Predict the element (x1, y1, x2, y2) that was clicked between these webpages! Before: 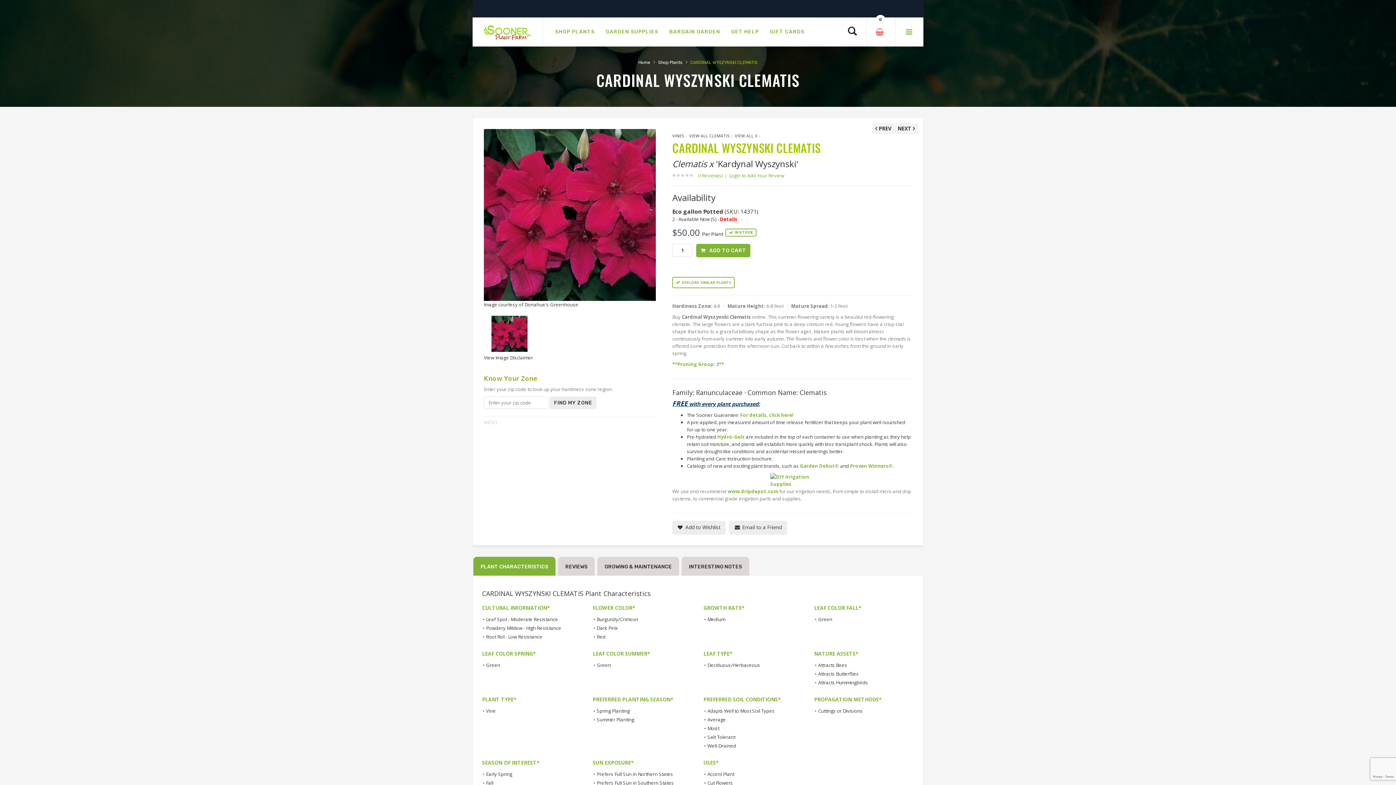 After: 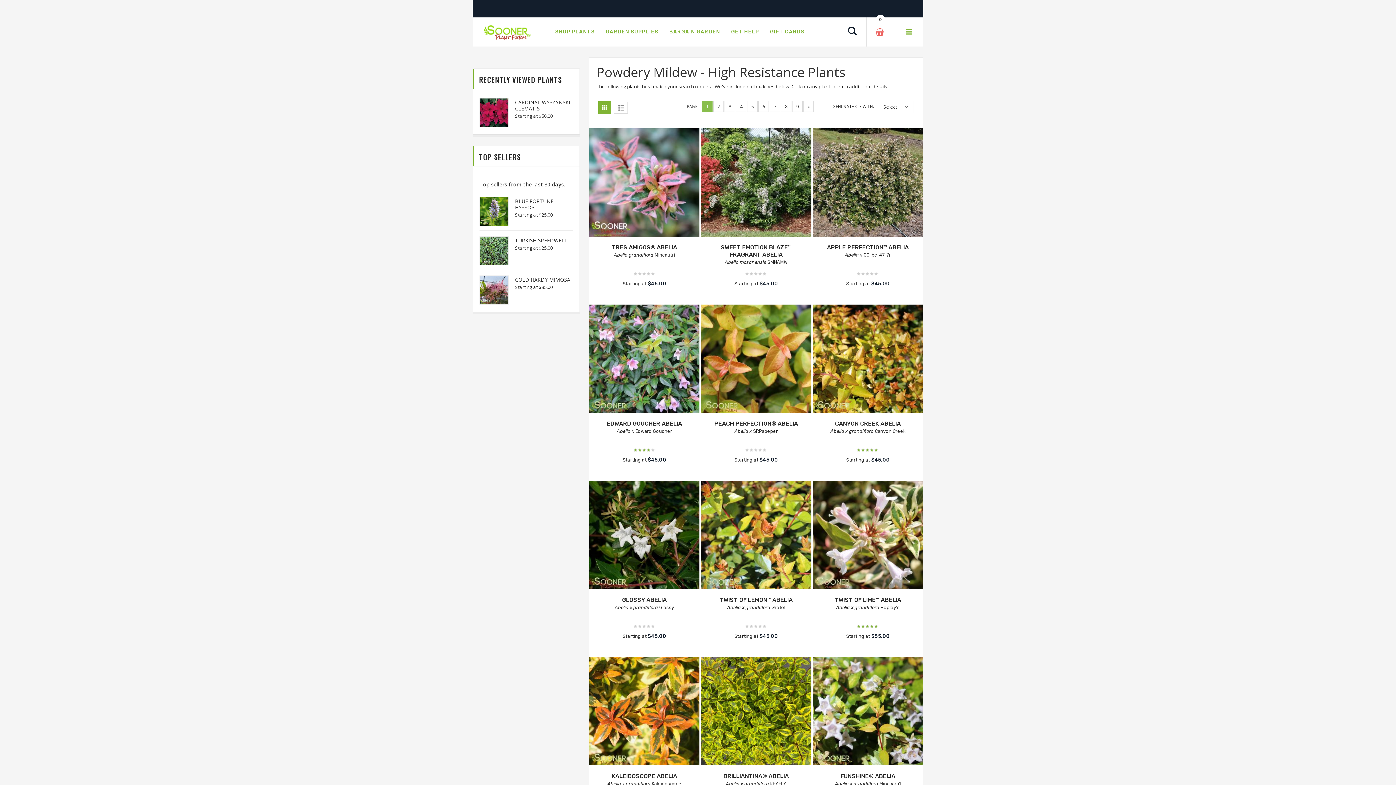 Action: label: Powdery Mildew - High Resistance bbox: (486, 625, 561, 631)